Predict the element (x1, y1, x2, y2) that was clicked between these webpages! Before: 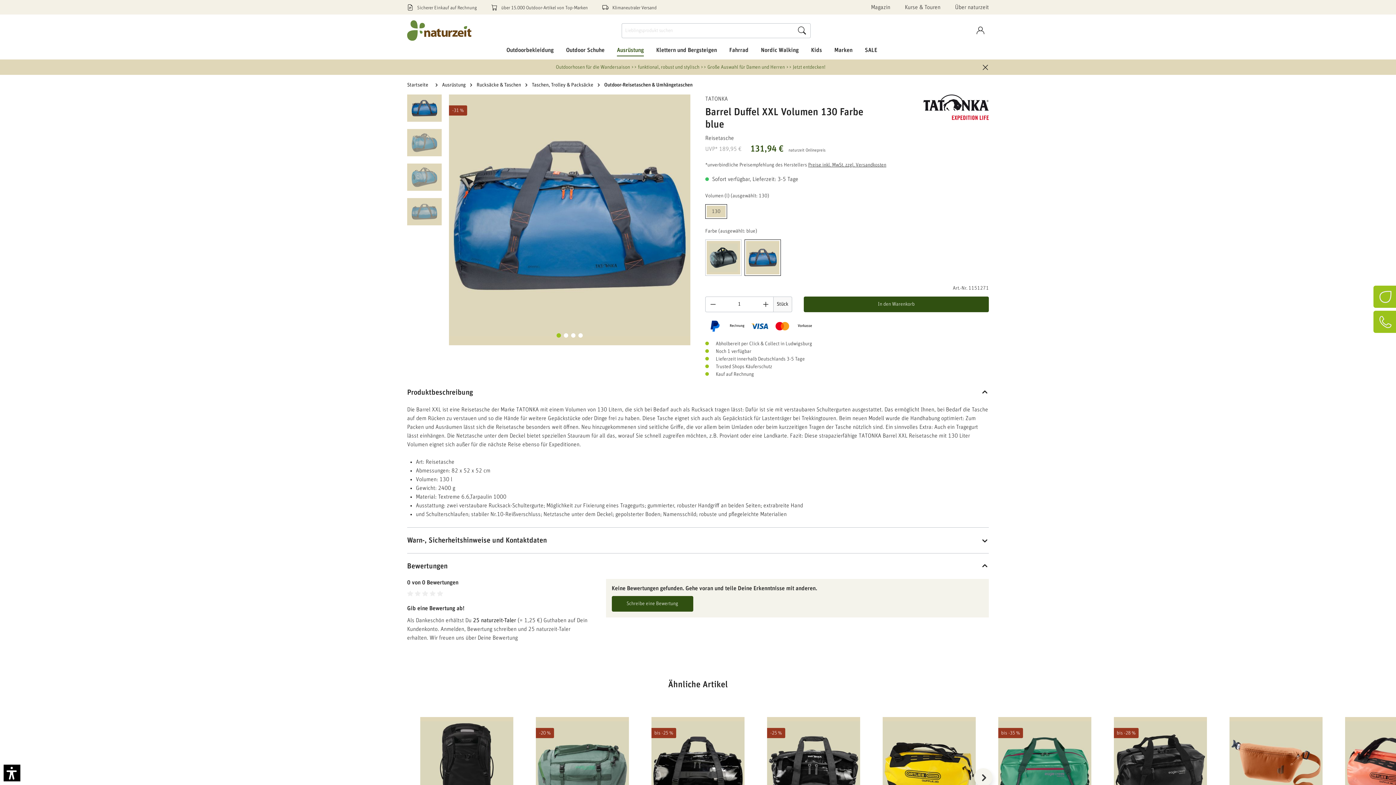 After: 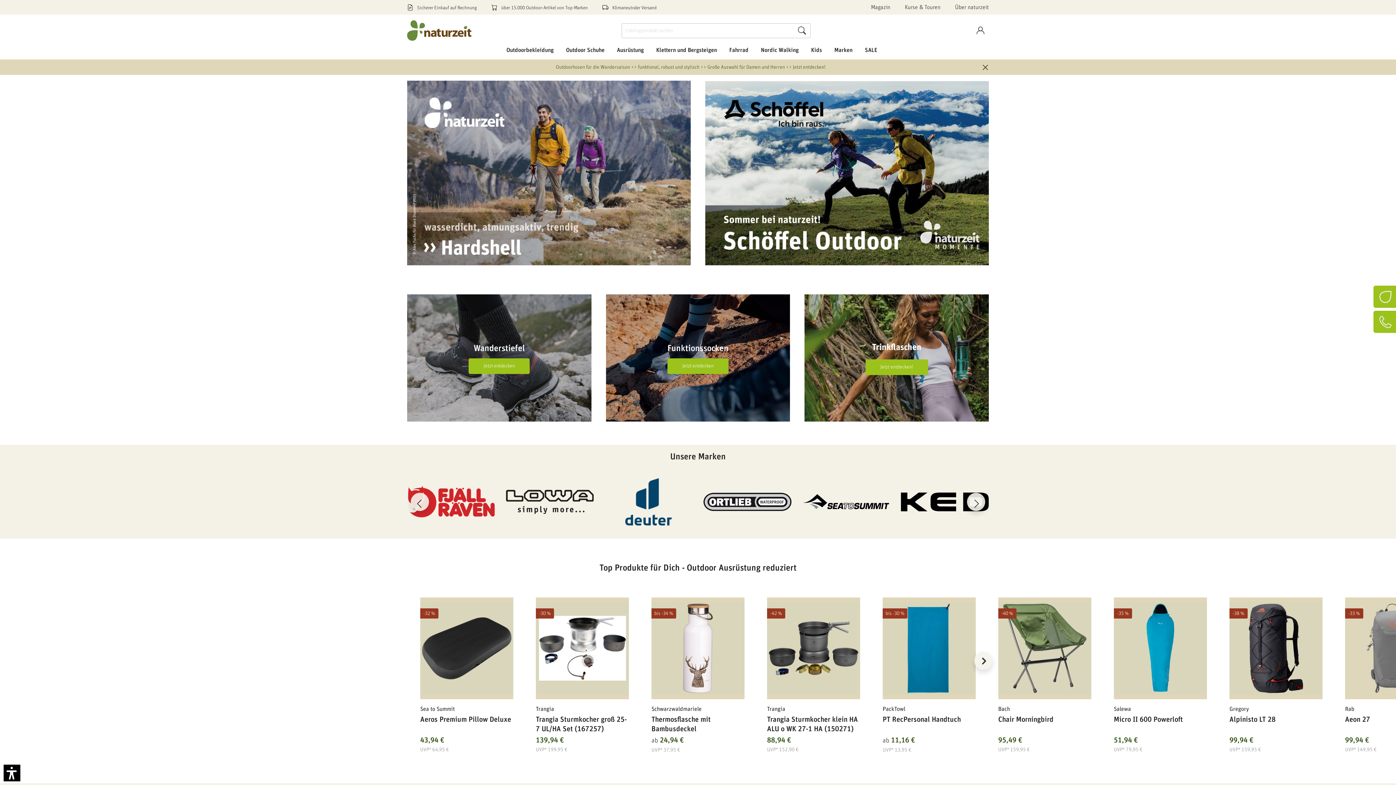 Action: bbox: (407, 82, 428, 87) label: Startseite